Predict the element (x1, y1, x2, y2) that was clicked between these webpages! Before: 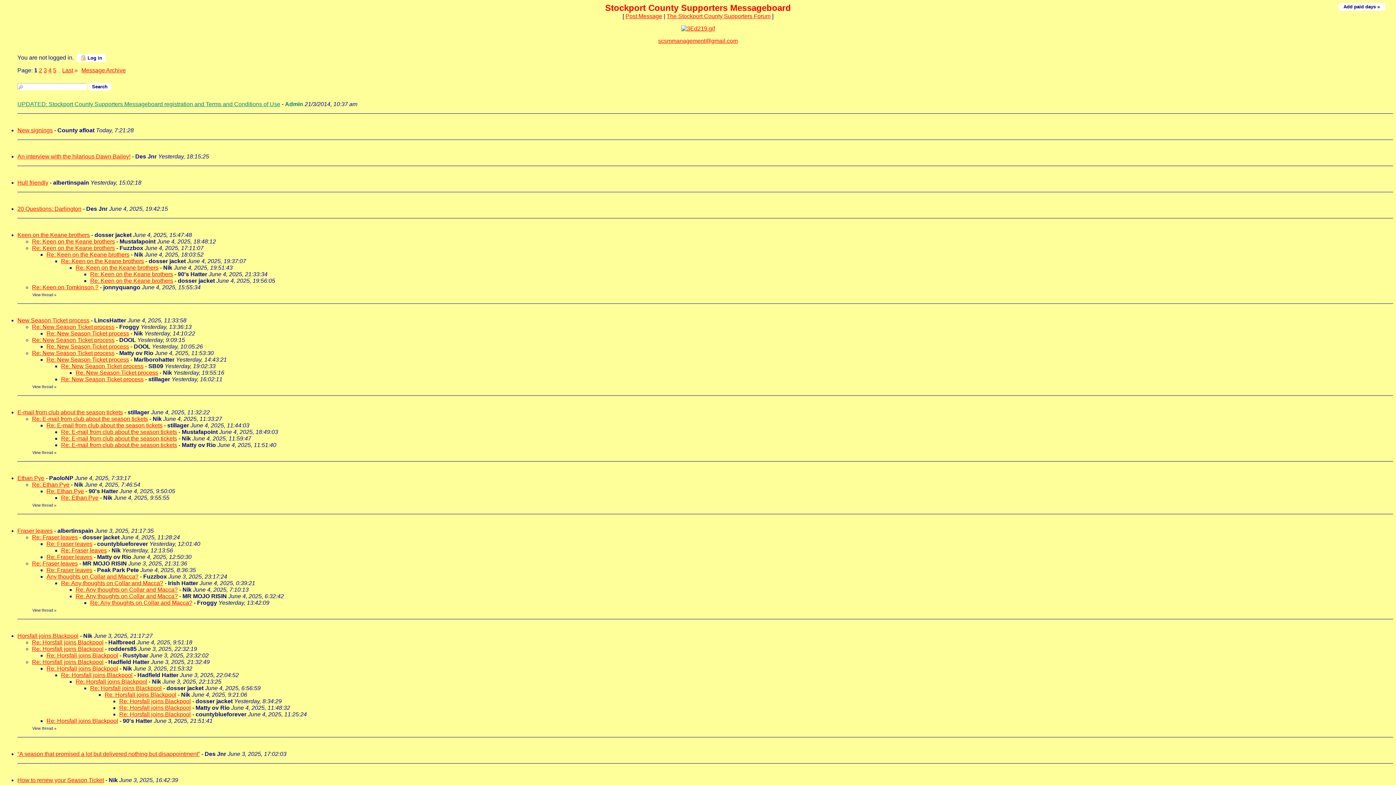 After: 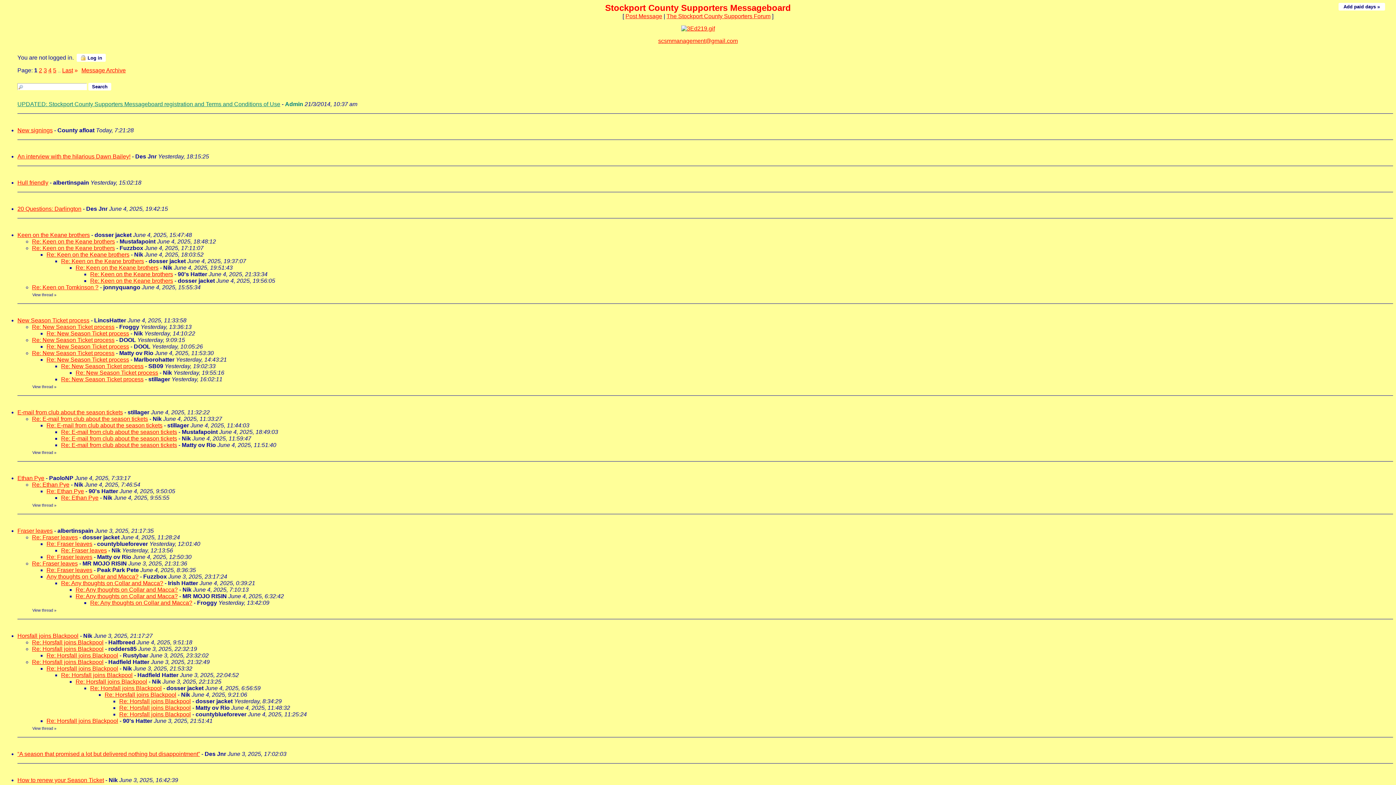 Action: bbox: (32, 534, 77, 540) label: Re: Fraser leaves